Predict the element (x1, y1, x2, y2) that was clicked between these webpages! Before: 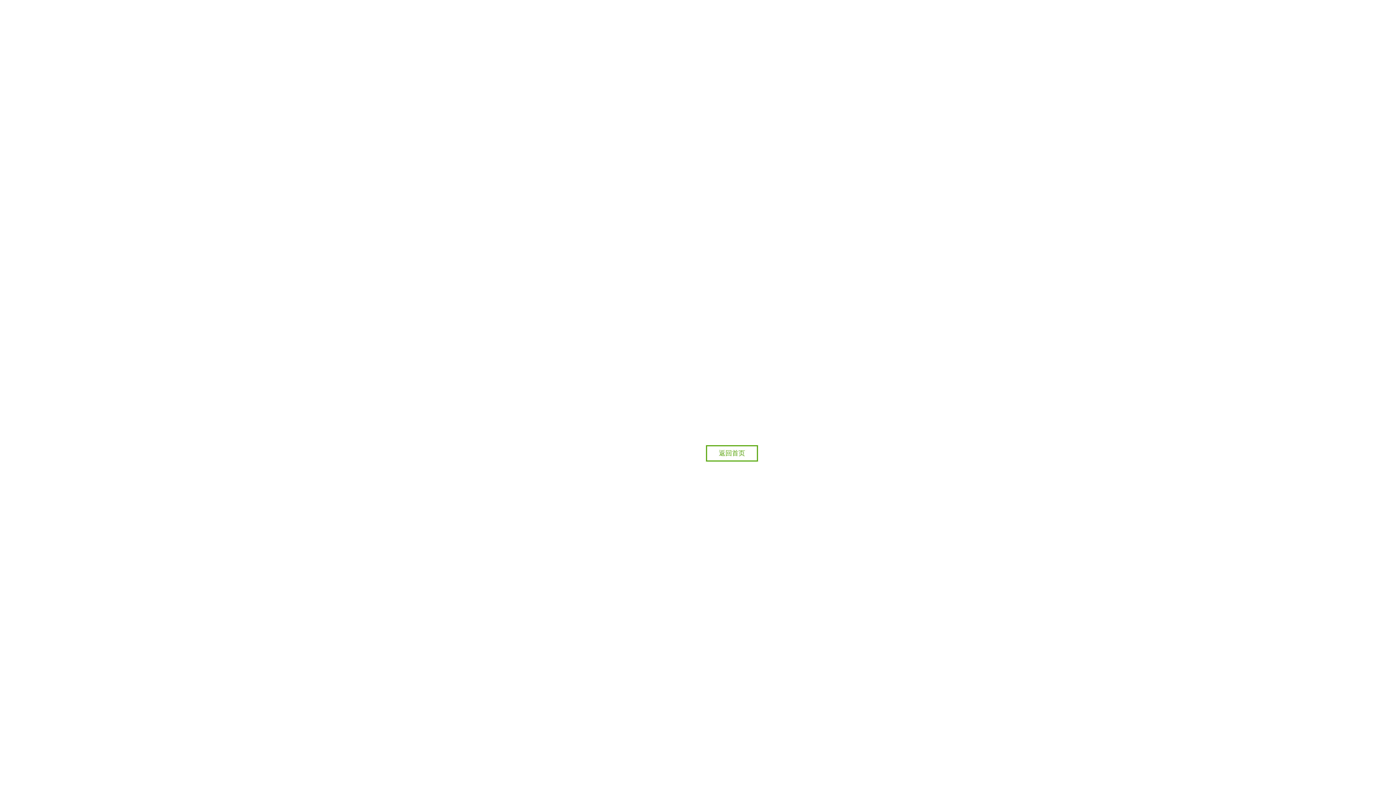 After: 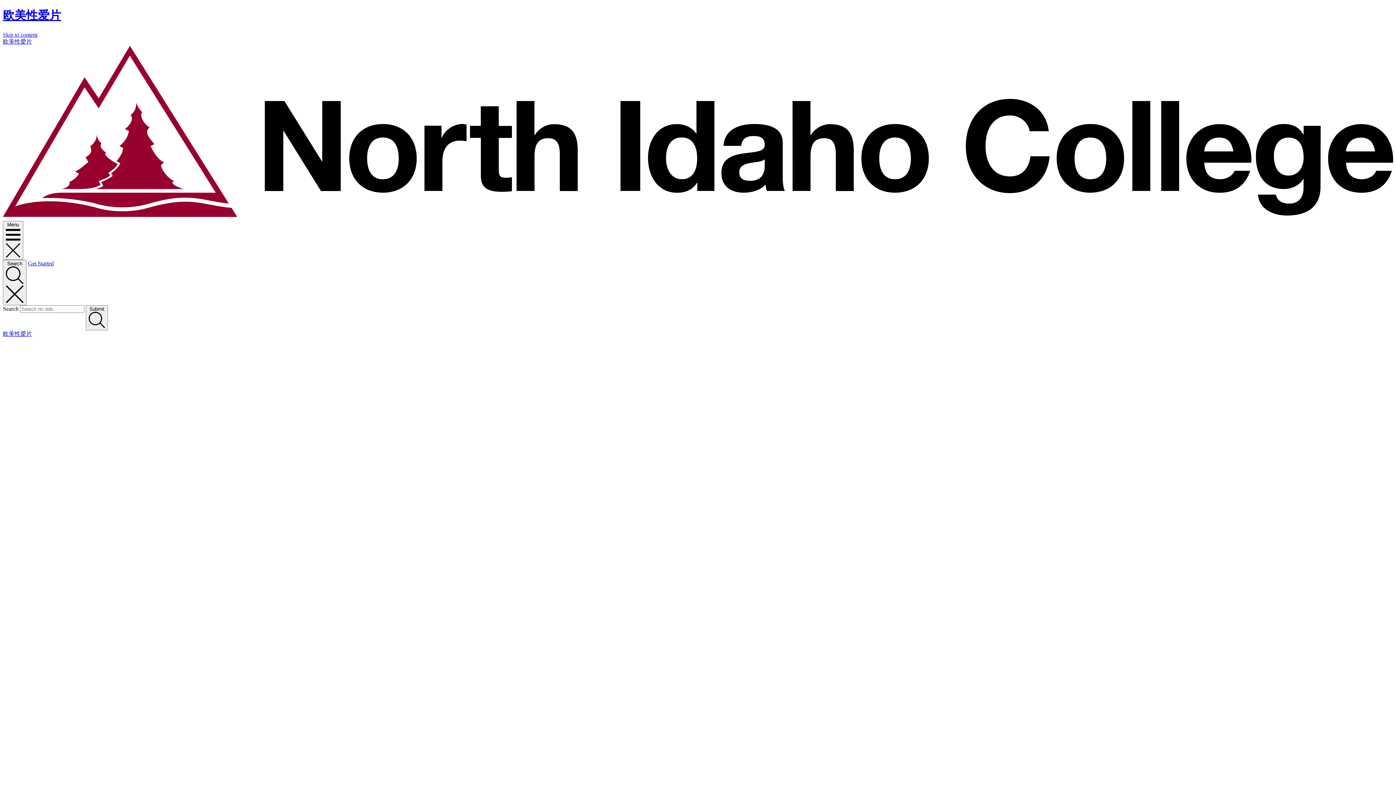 Action: bbox: (706, 445, 758, 461) label: 返回首页